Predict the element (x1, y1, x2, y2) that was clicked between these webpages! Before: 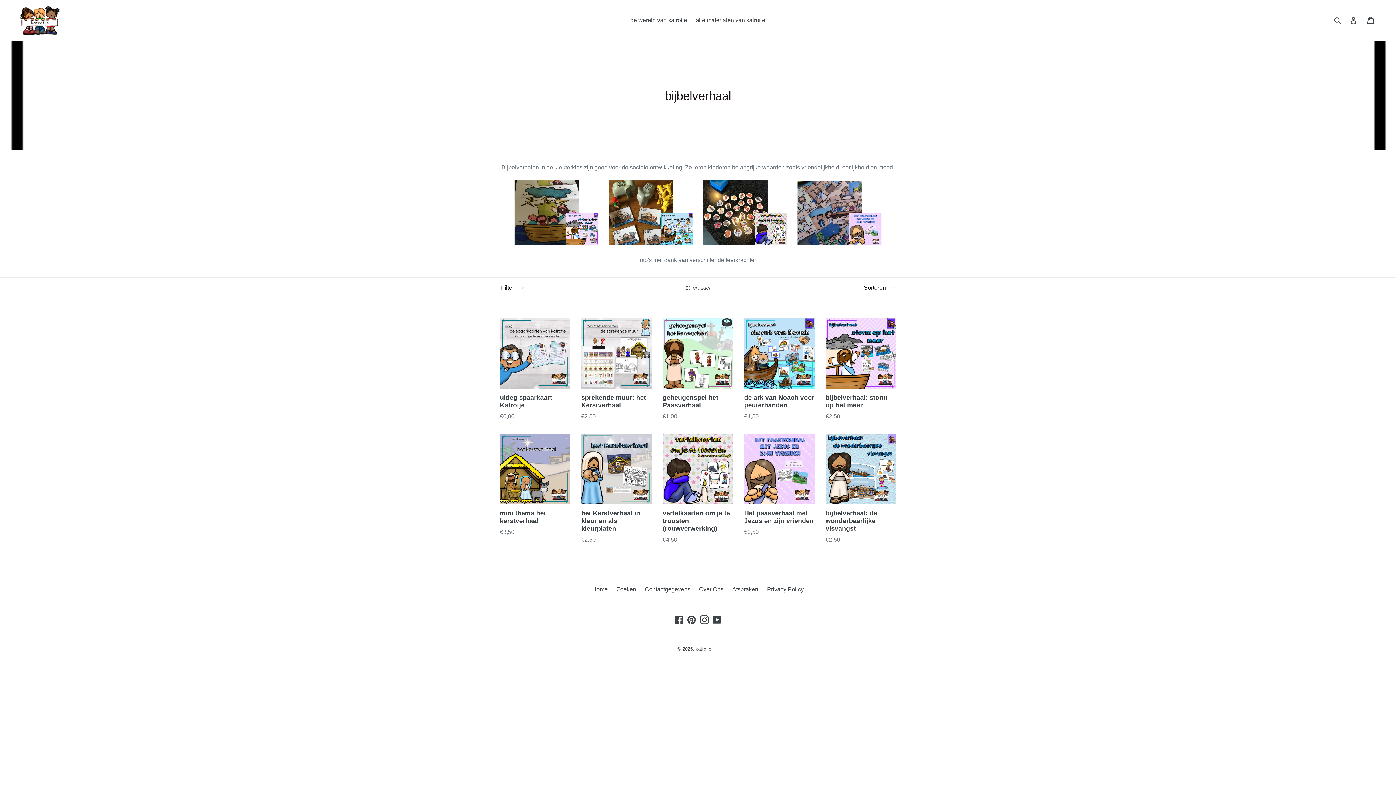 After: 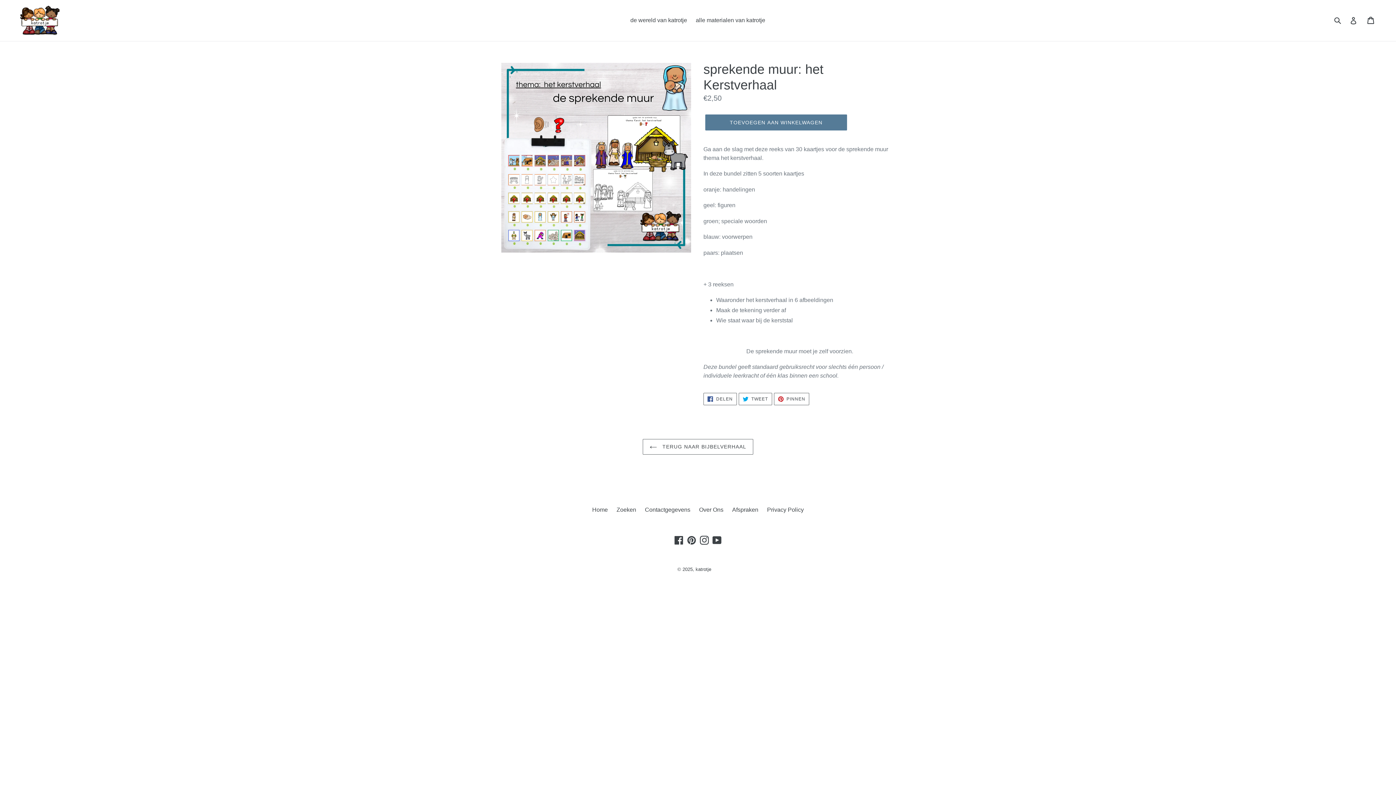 Action: bbox: (581, 318, 652, 421) label: sprekende muur: het Kerstverhaal